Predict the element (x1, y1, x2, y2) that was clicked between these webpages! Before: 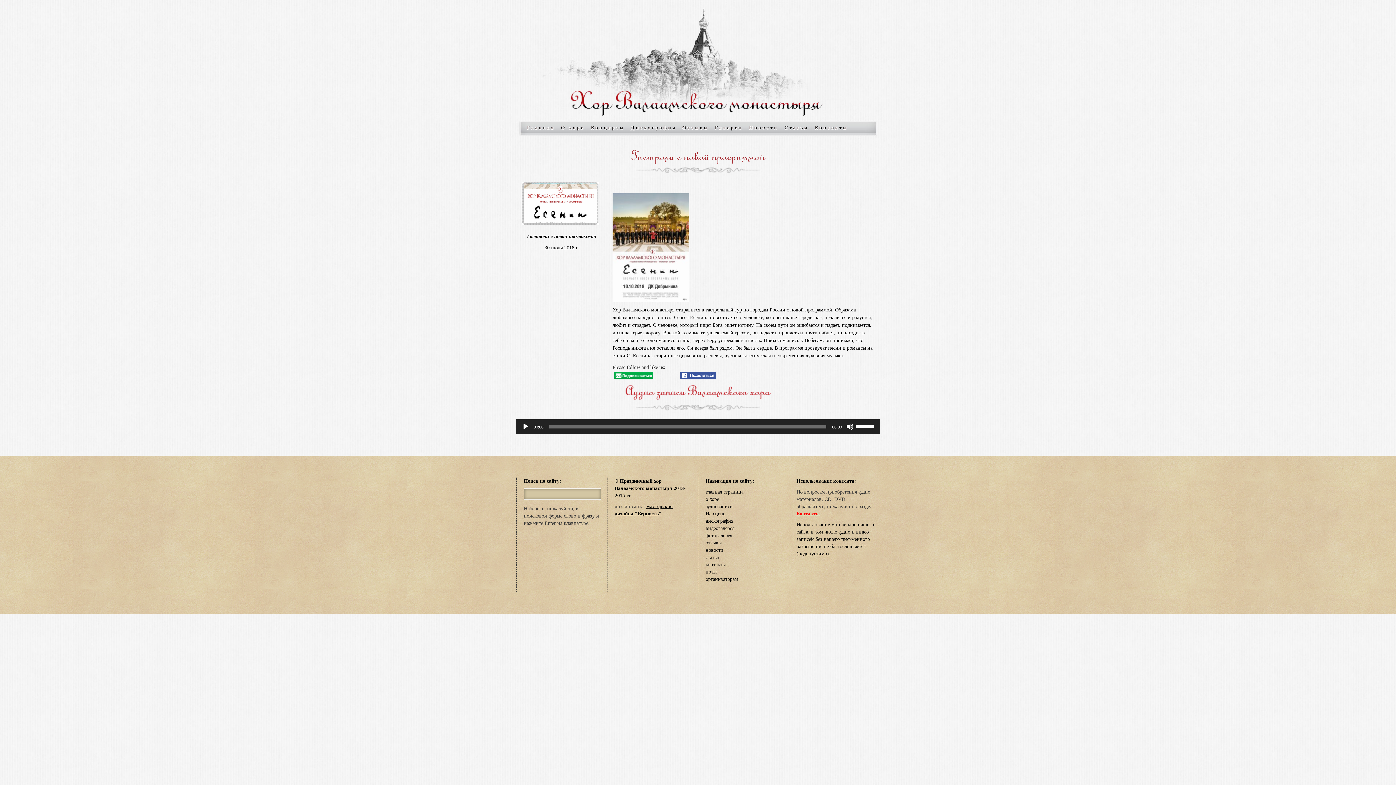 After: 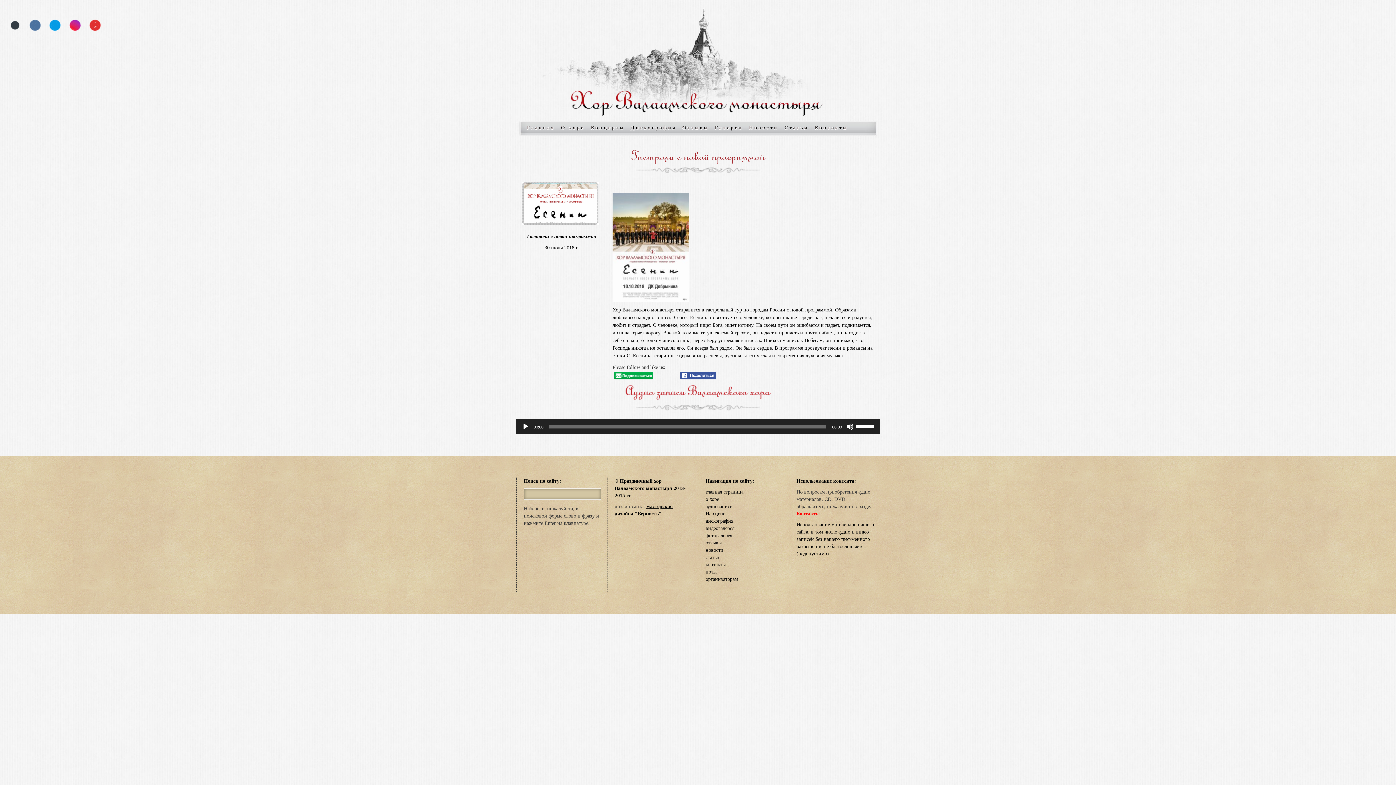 Action: bbox: (796, 511, 820, 516) label: Контакты